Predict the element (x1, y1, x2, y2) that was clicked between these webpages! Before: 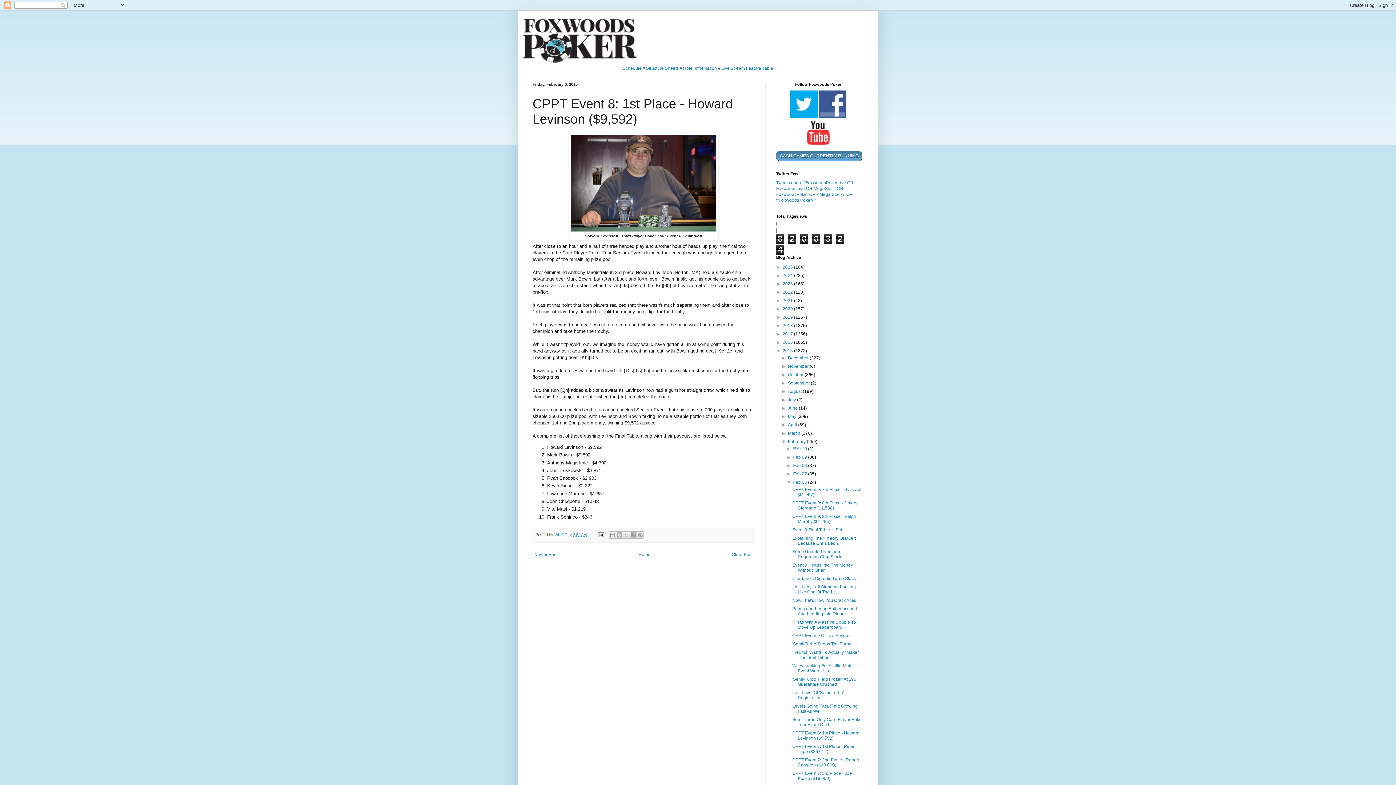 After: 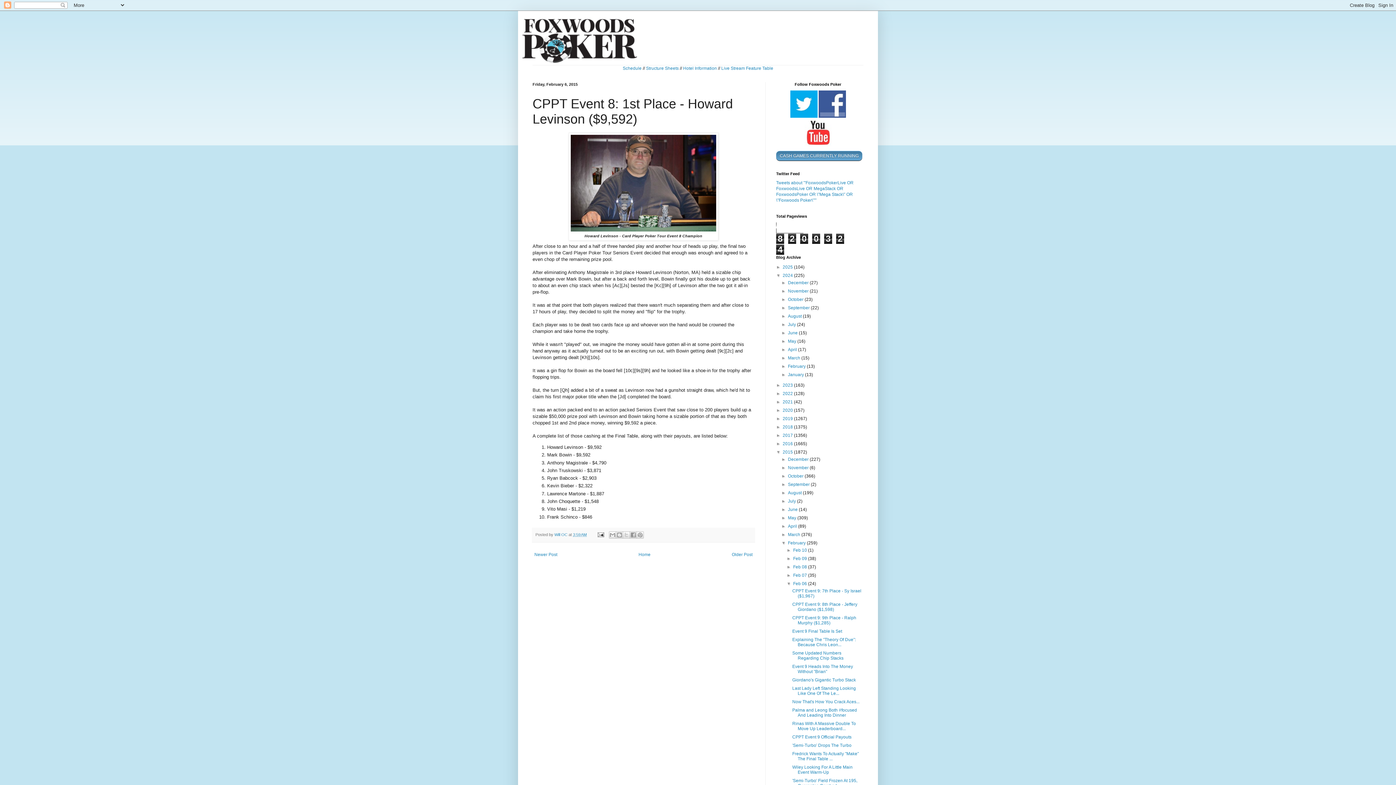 Action: label: ►   bbox: (776, 273, 782, 278)